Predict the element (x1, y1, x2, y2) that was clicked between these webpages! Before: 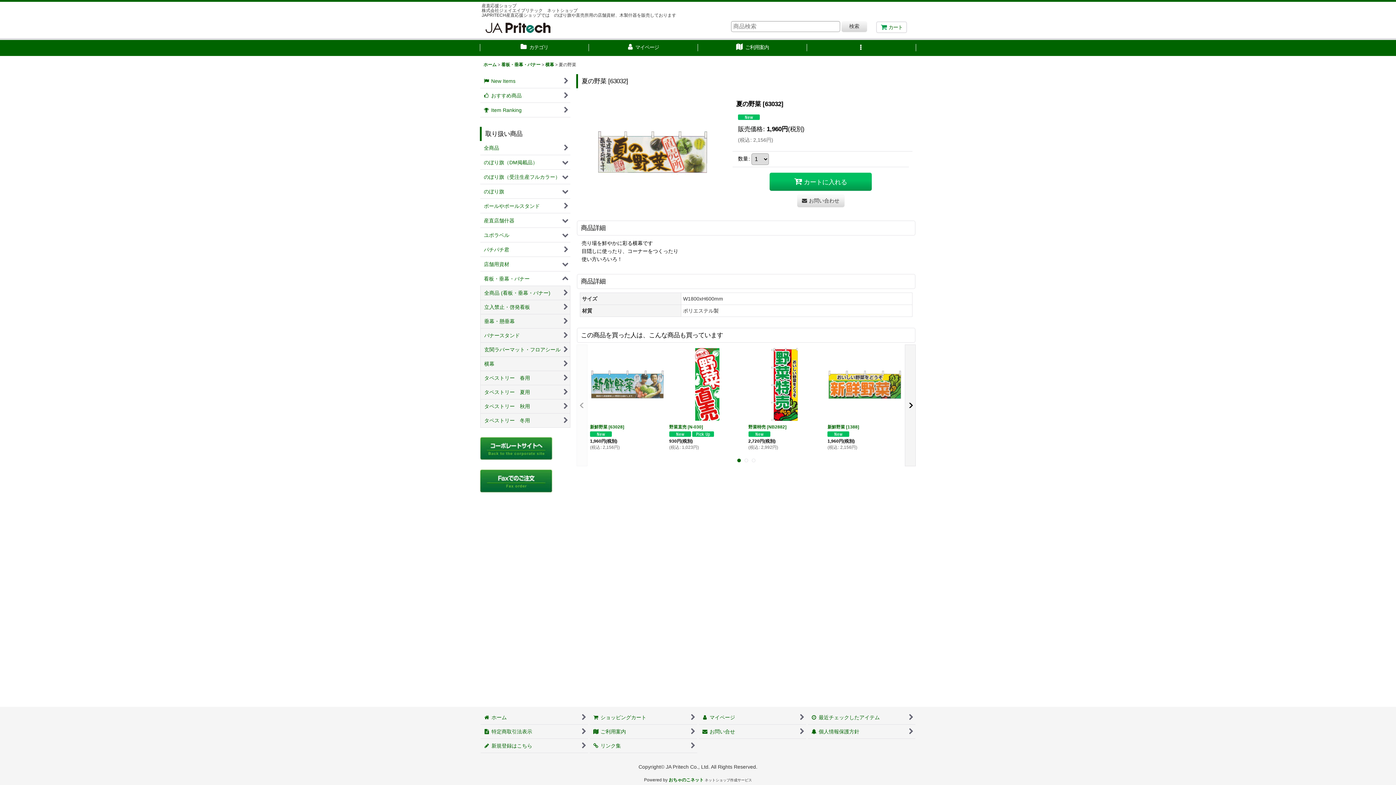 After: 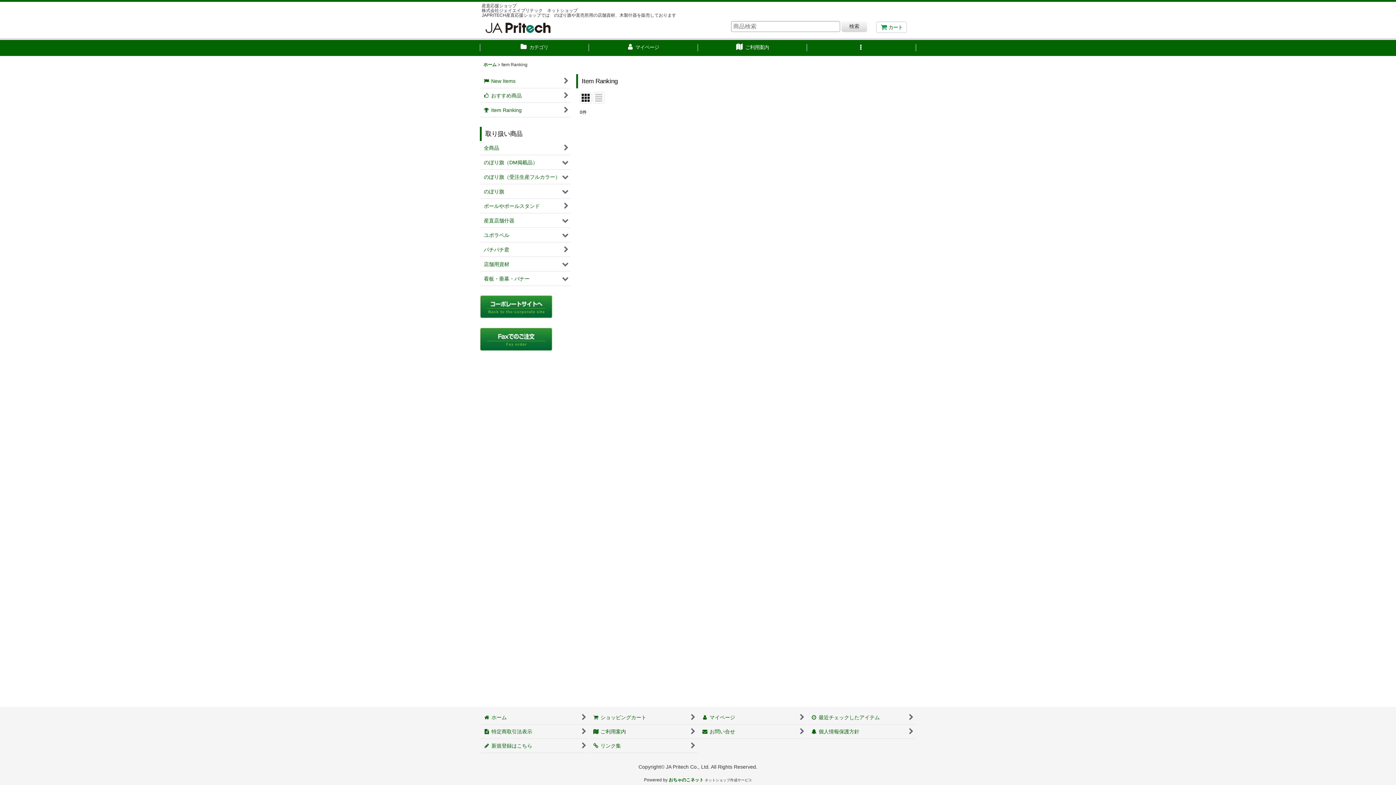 Action: bbox: (480, 103, 570, 117) label:  
Item Ranking